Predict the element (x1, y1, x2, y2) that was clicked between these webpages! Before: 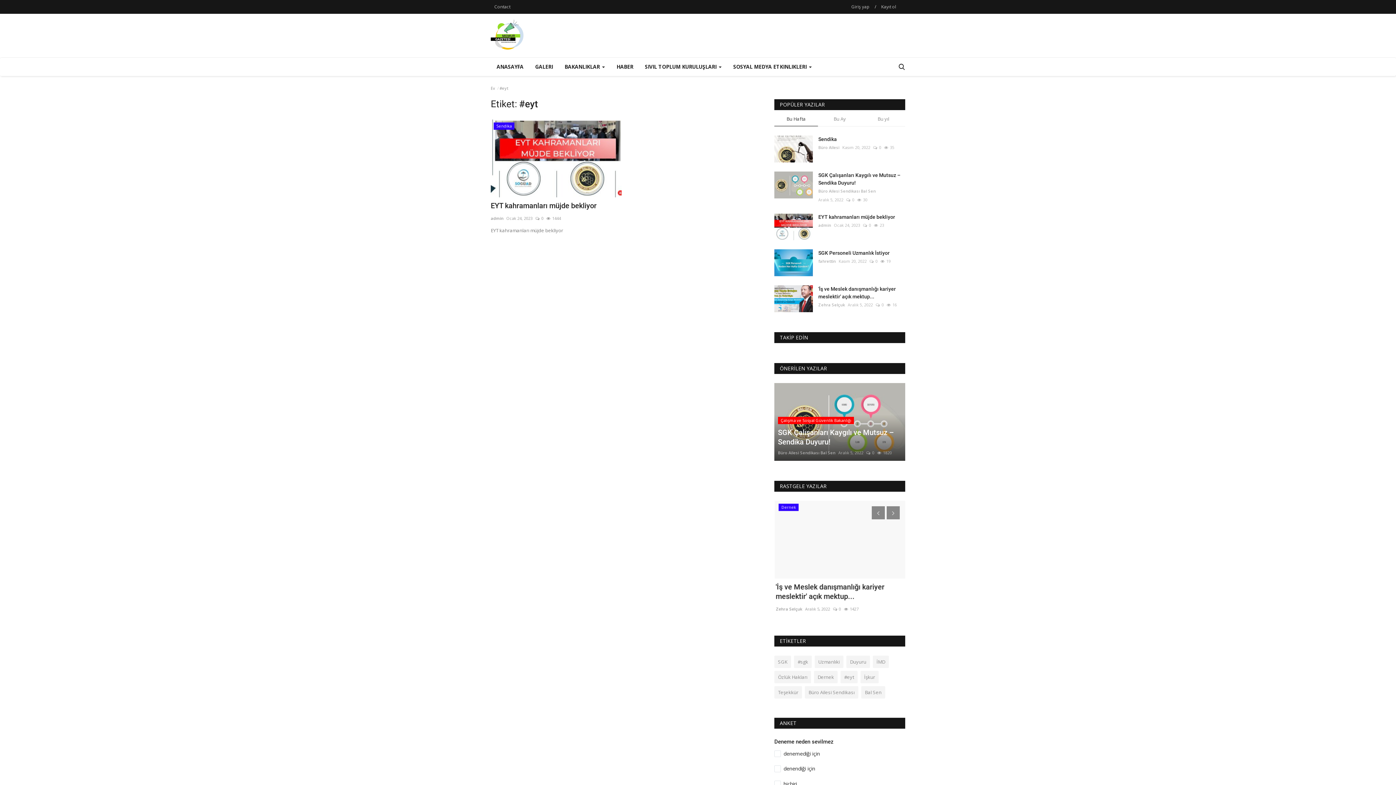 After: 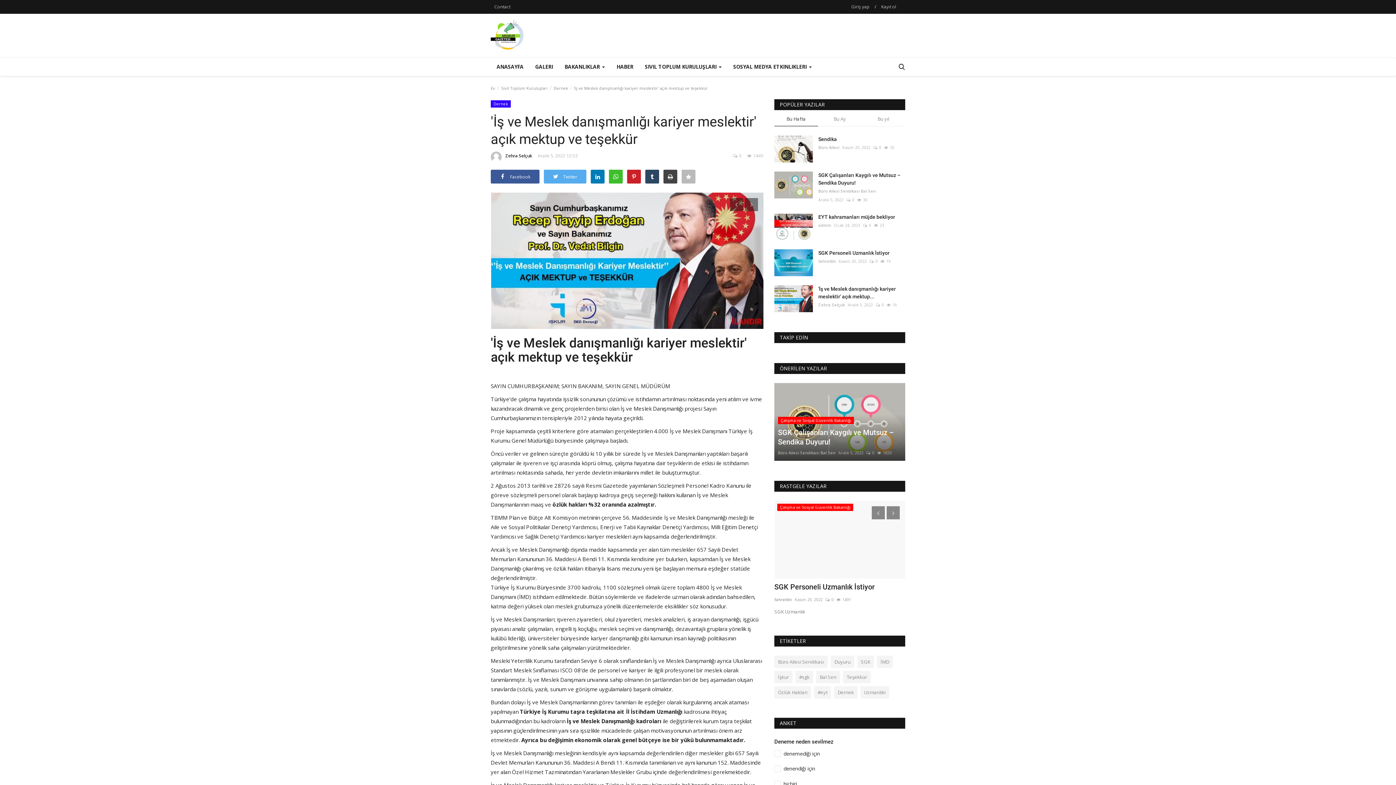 Action: label: 'İş ve Meslek danışmanlığı kariyer meslektir' açık mektup... bbox: (818, 285, 905, 300)